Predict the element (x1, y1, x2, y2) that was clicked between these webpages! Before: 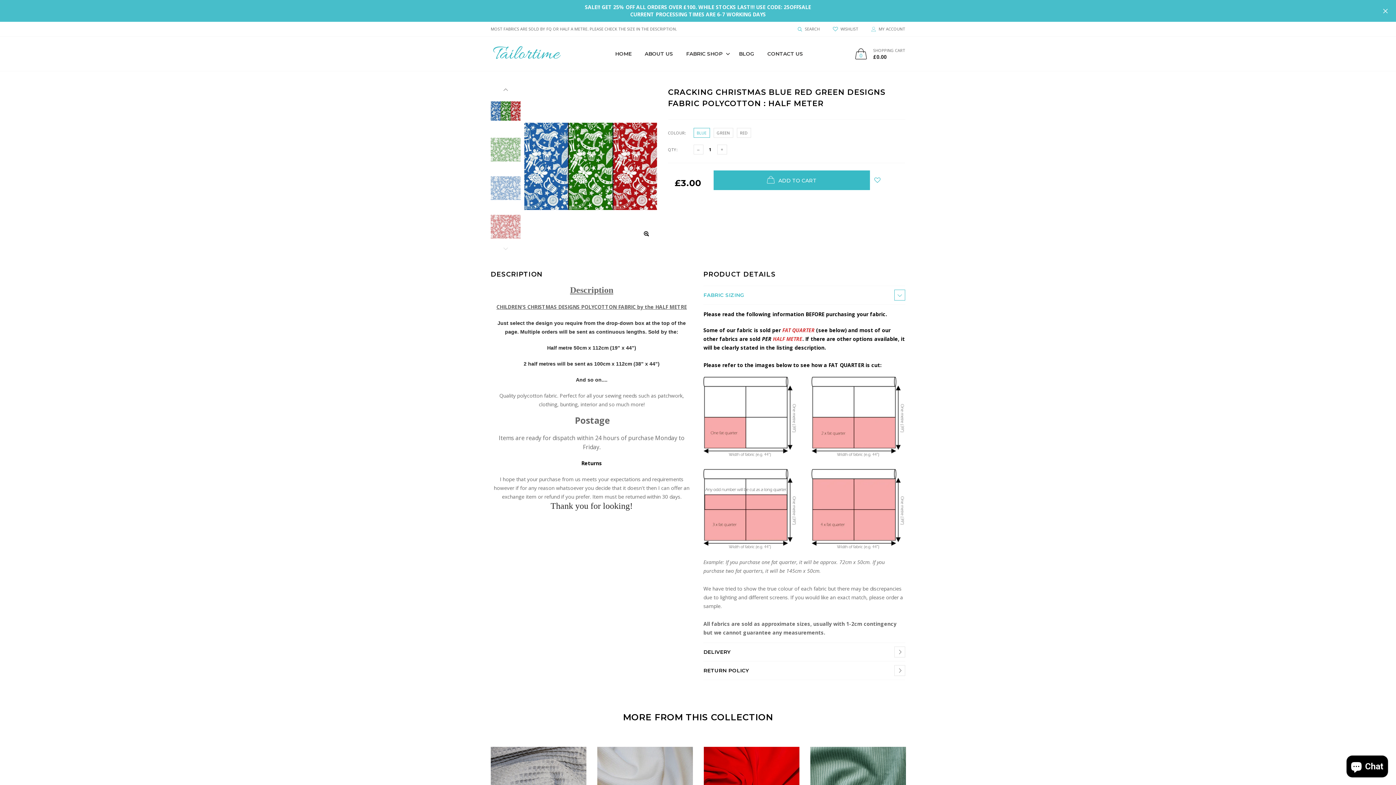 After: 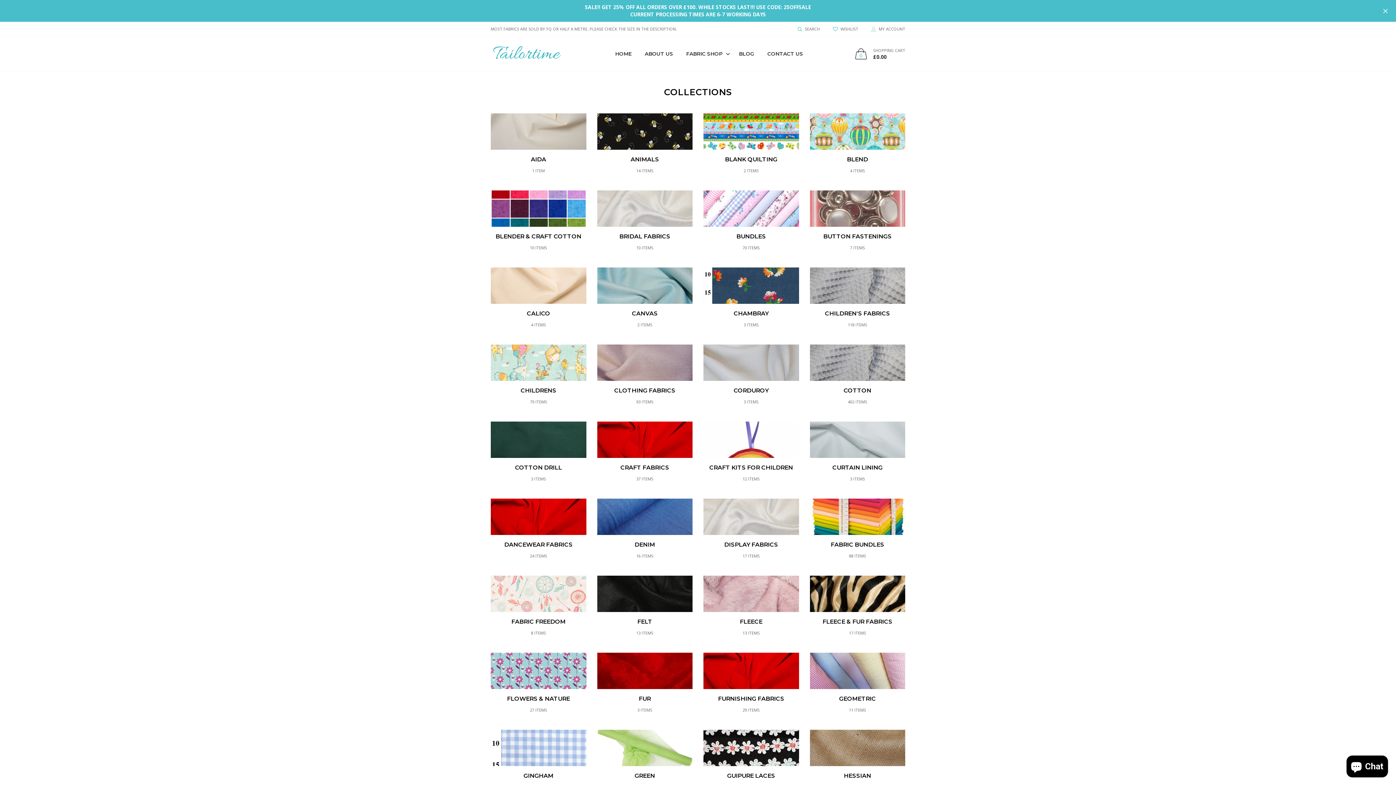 Action: label: FABRIC SHOP bbox: (679, 42, 732, 64)